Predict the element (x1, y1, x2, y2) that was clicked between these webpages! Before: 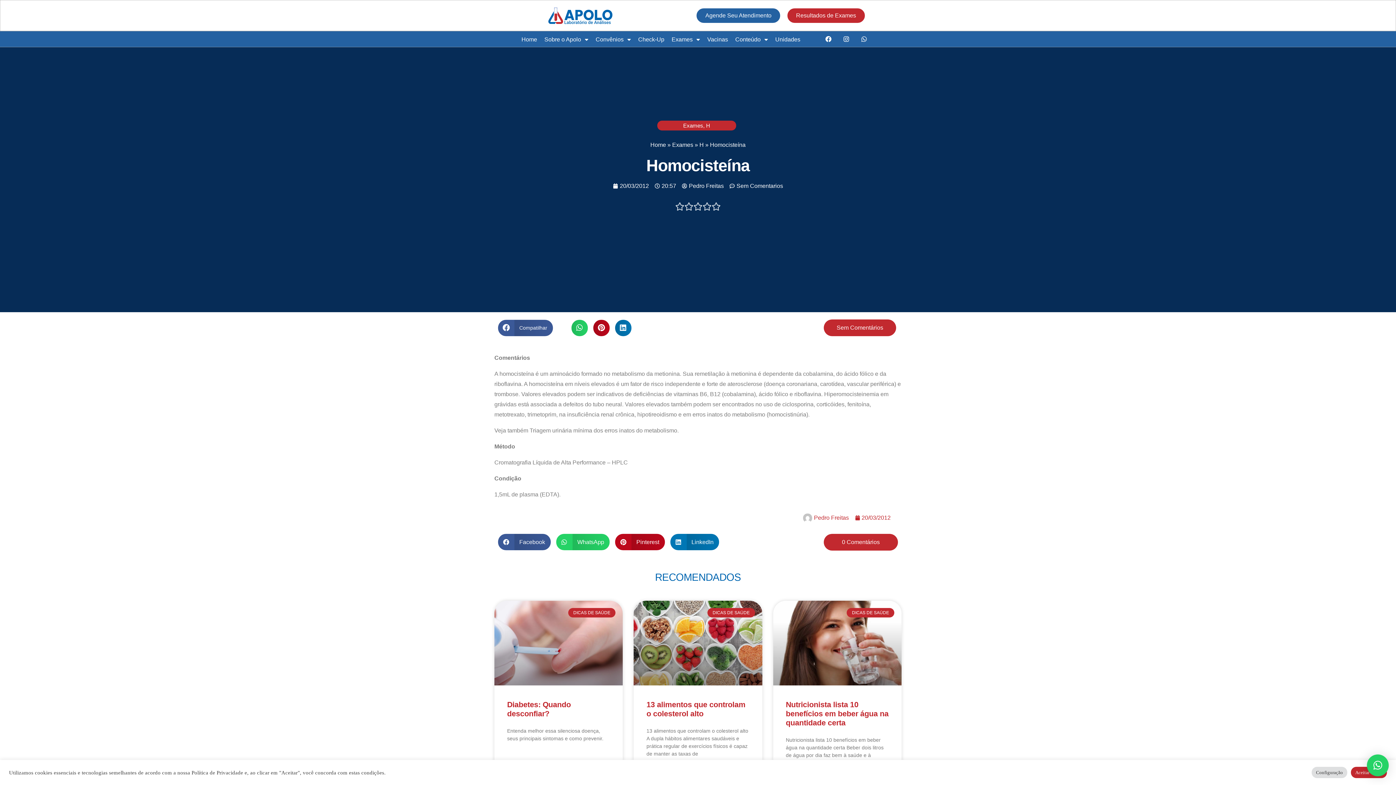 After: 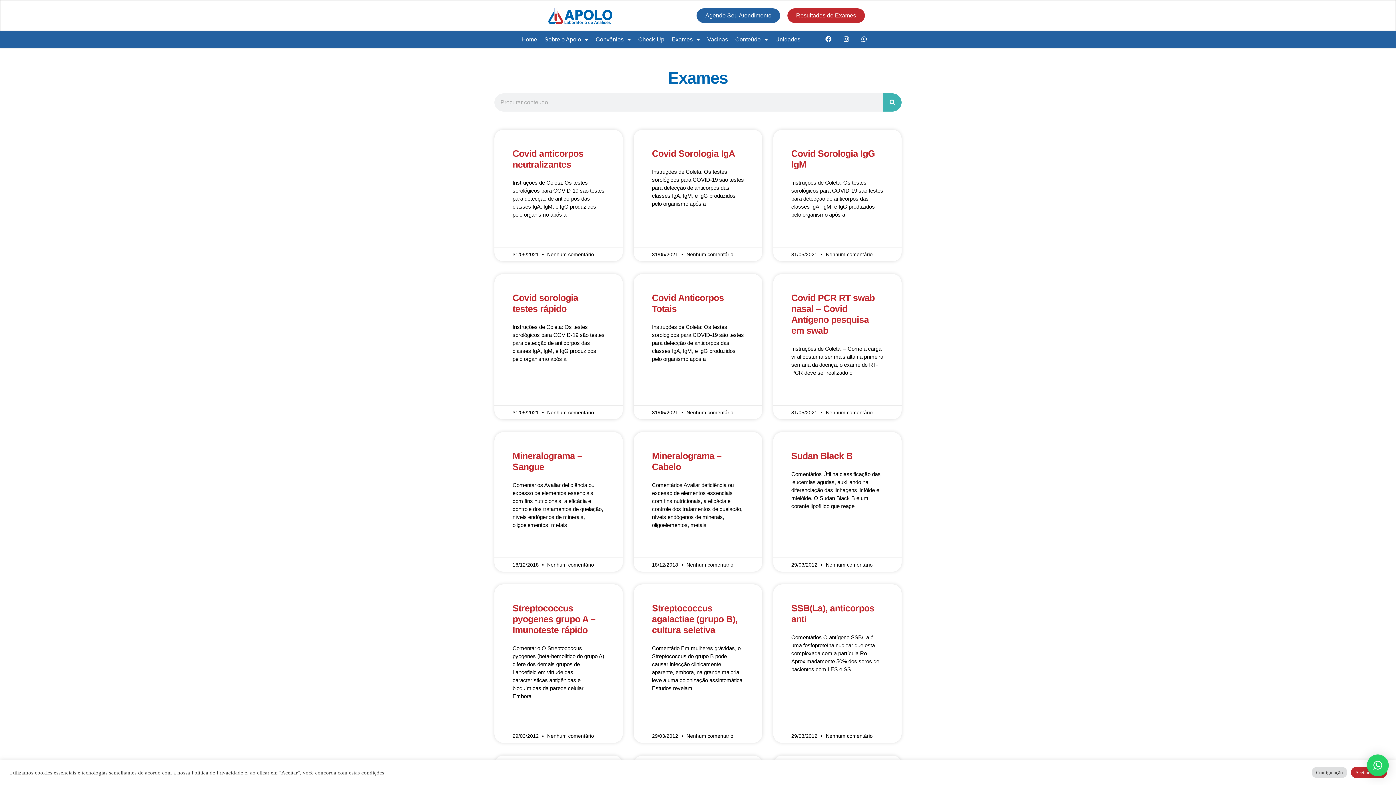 Action: label: Exames bbox: (683, 122, 703, 128)